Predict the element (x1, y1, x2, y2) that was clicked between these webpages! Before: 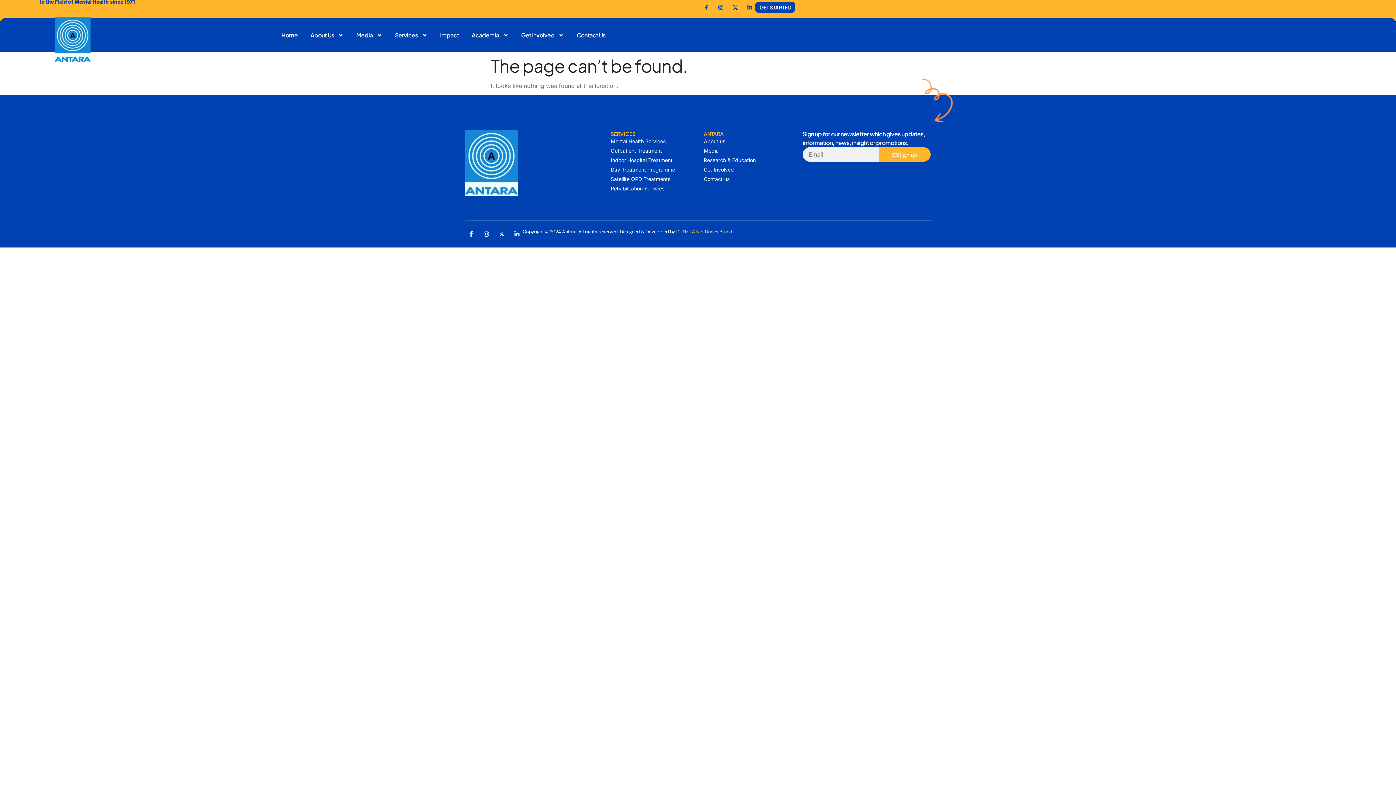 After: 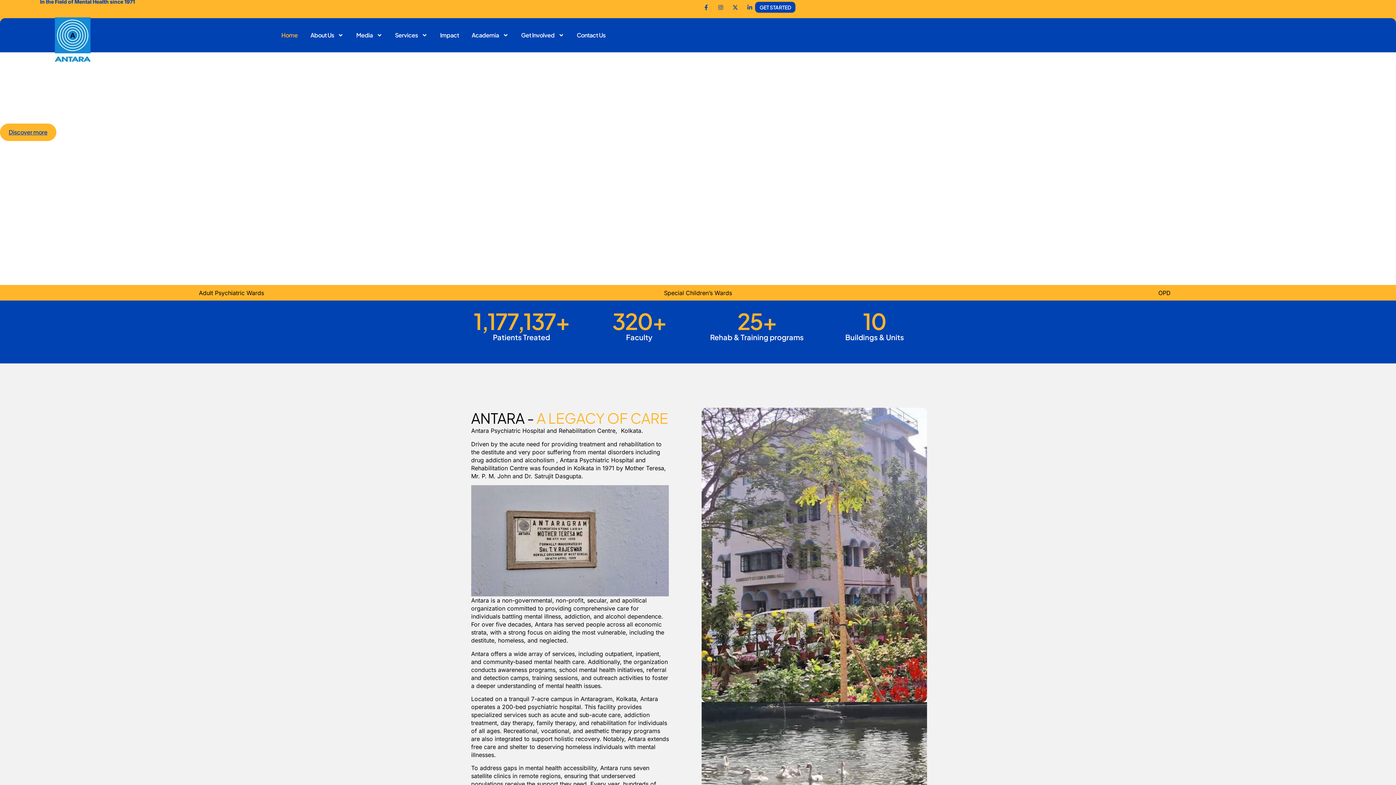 Action: bbox: (281, 21, 297, 48) label: Home